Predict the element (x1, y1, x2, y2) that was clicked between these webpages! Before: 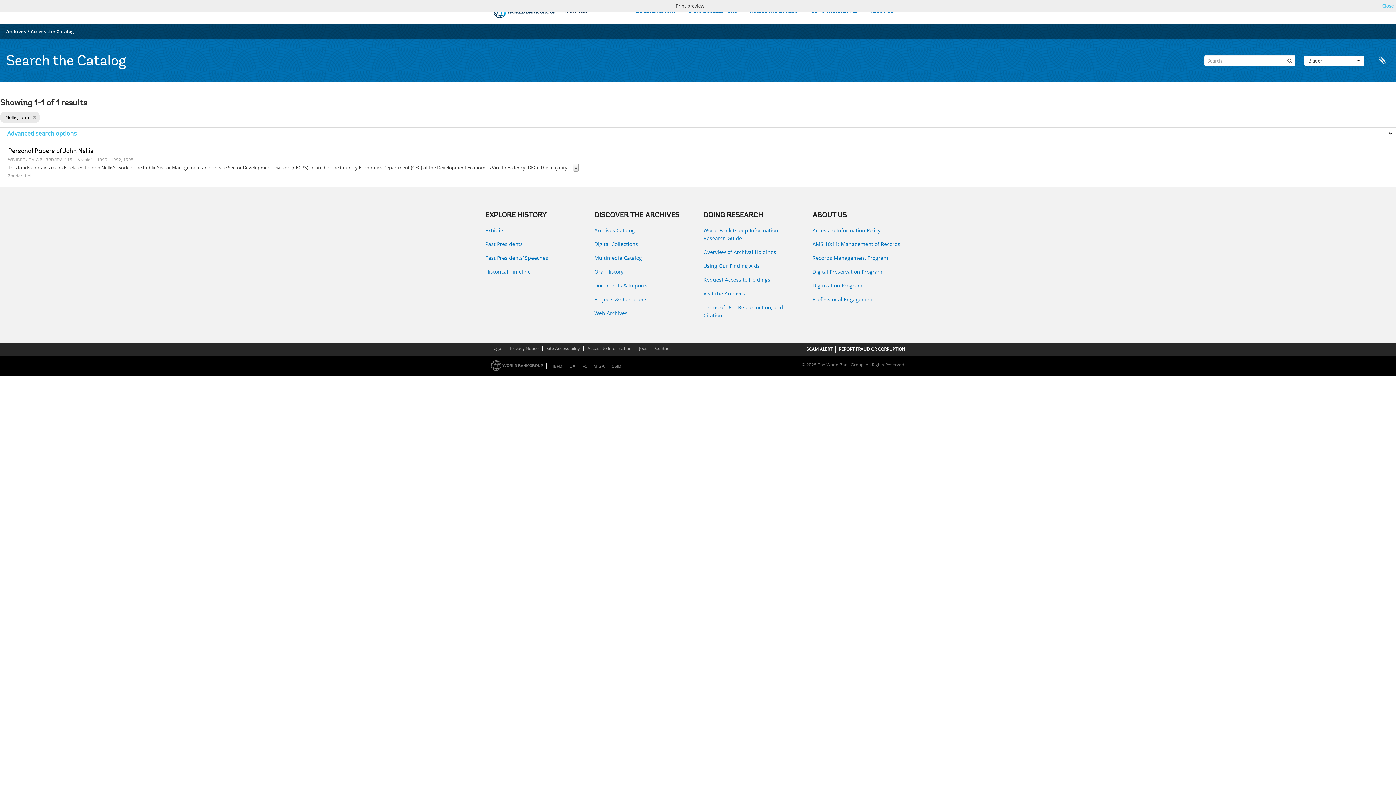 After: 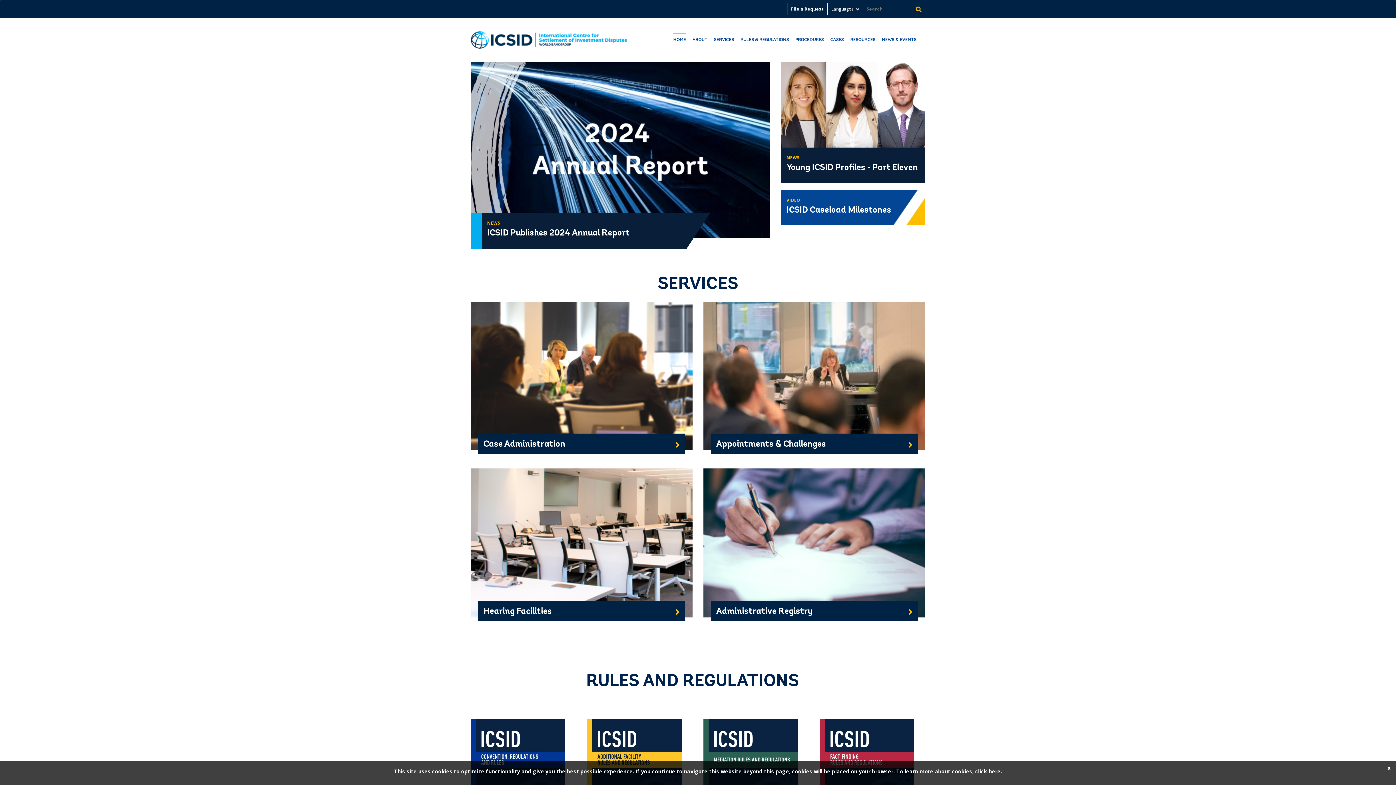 Action: label: ICSID bbox: (607, 363, 624, 369)